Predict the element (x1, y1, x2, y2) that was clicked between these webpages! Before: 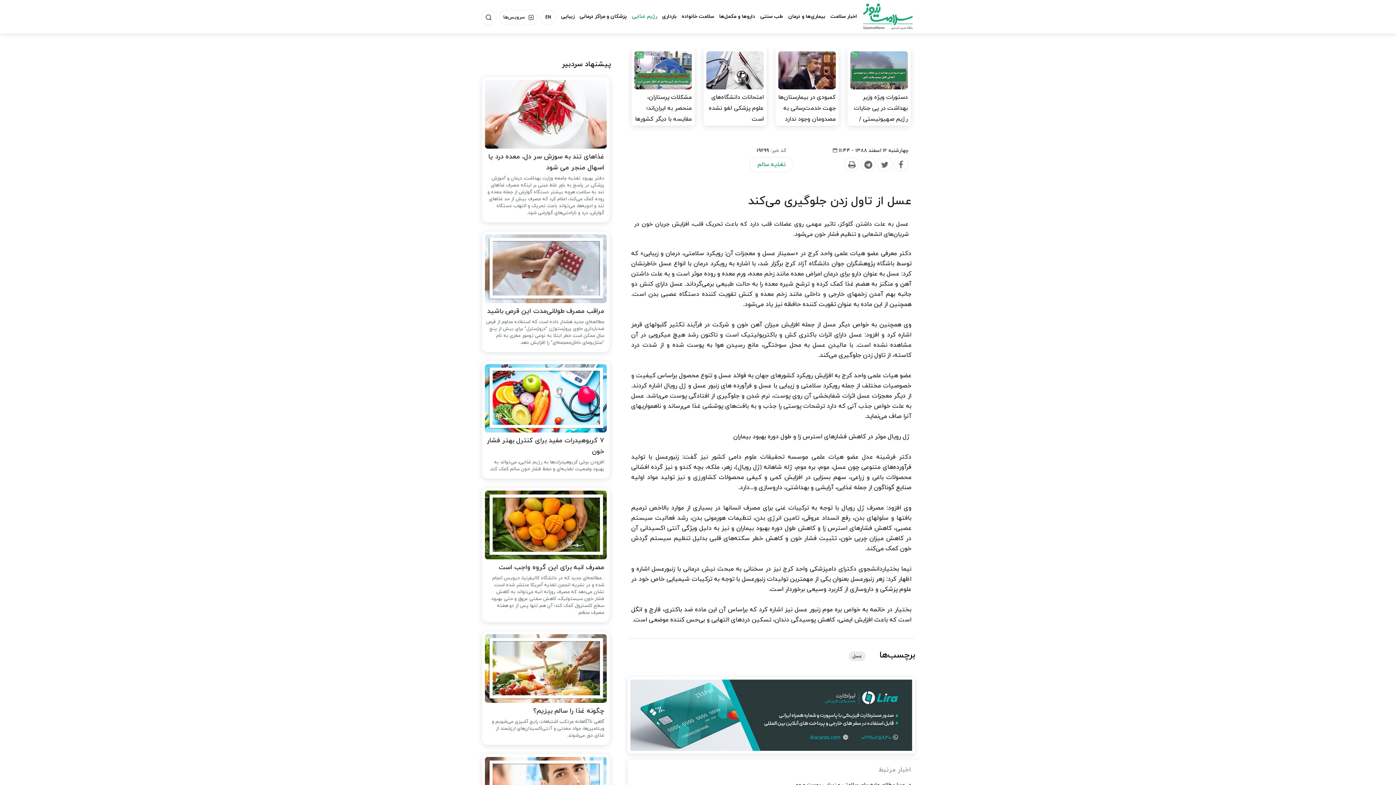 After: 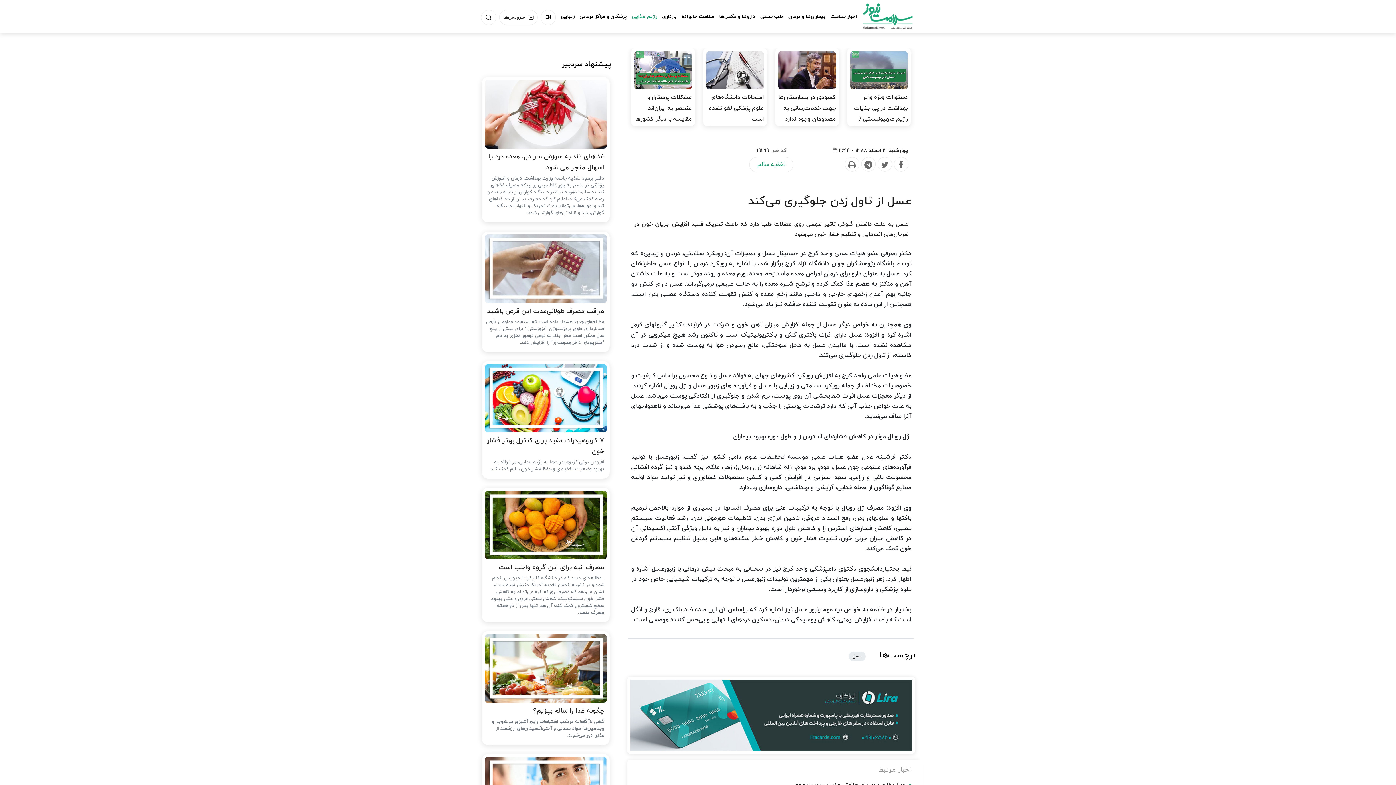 Action: bbox: (485, 634, 606, 703)